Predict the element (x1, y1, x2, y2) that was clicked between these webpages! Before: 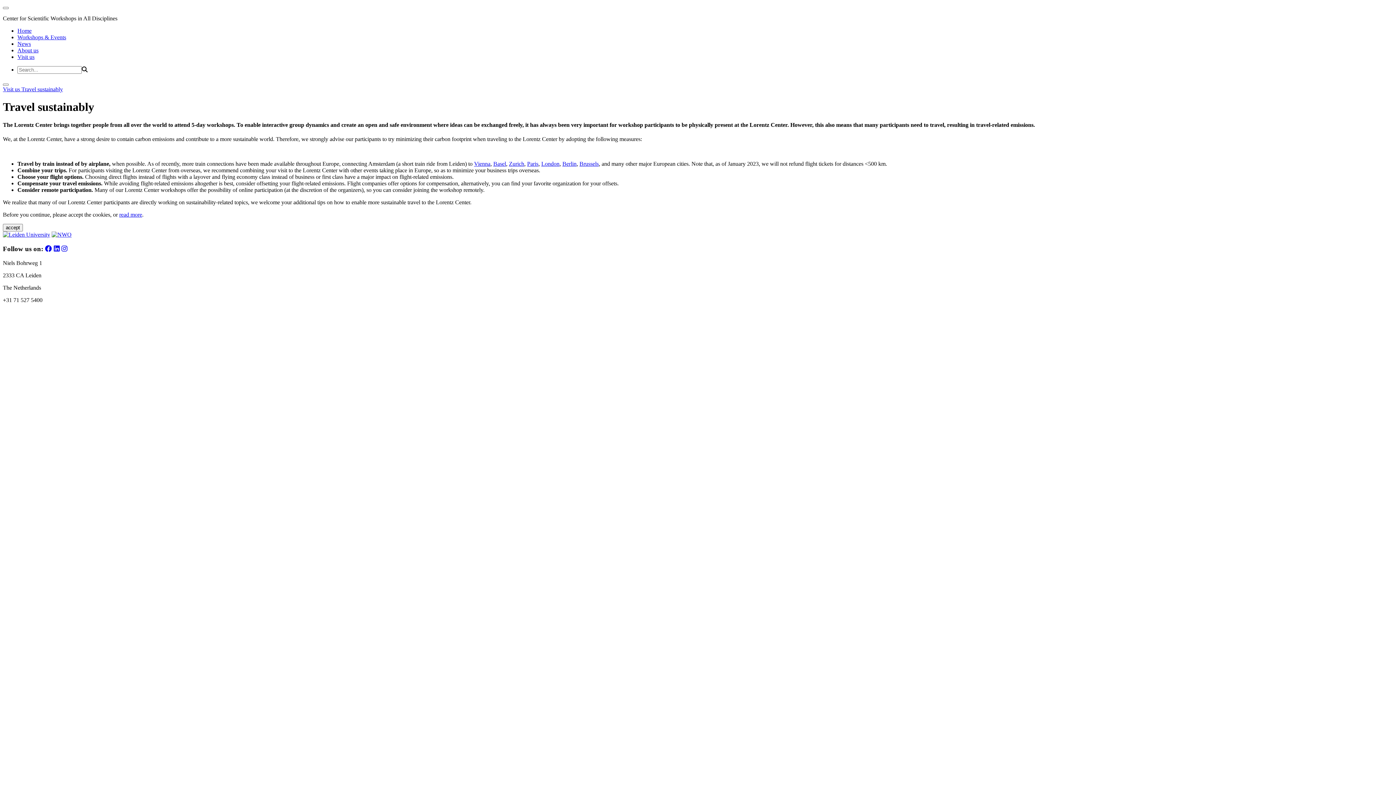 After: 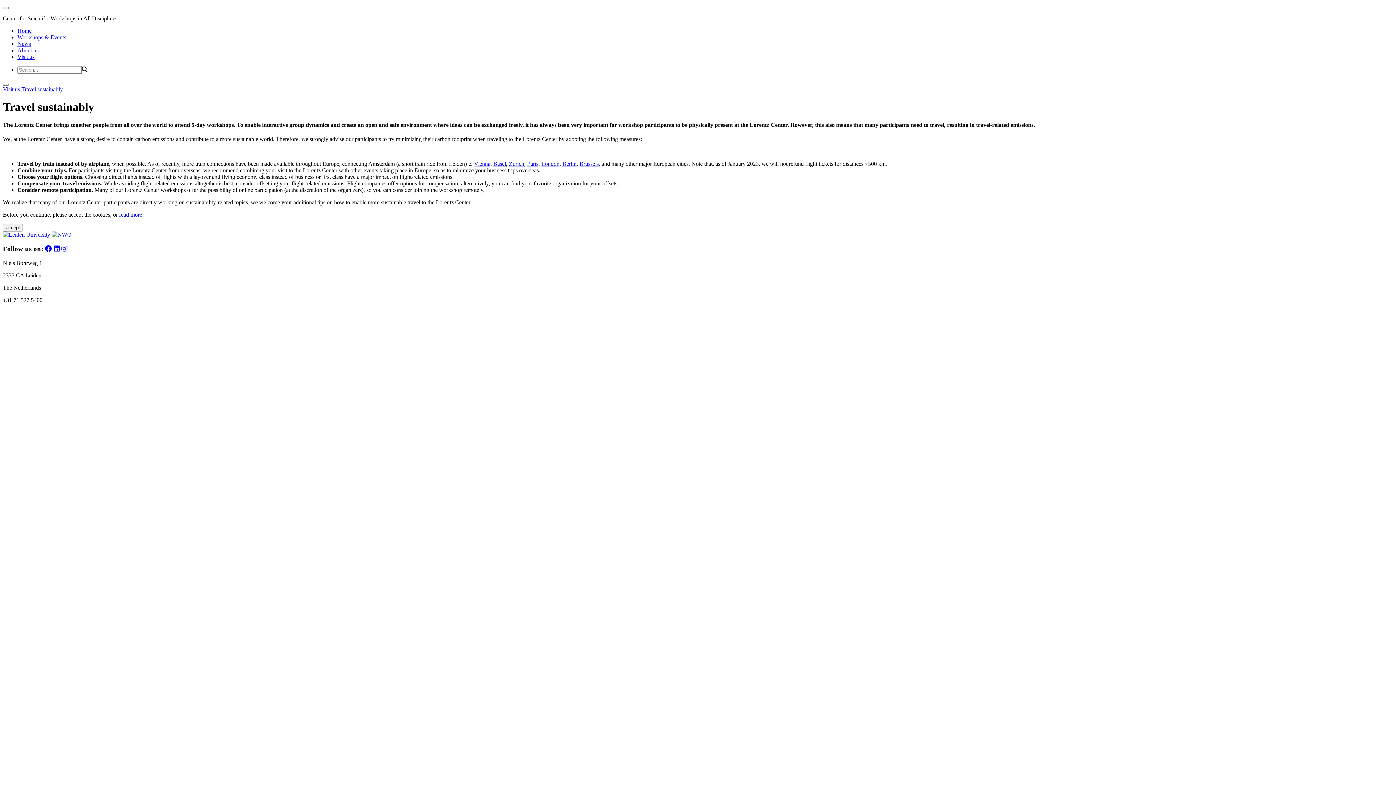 Action: bbox: (493, 160, 506, 166) label: Basel